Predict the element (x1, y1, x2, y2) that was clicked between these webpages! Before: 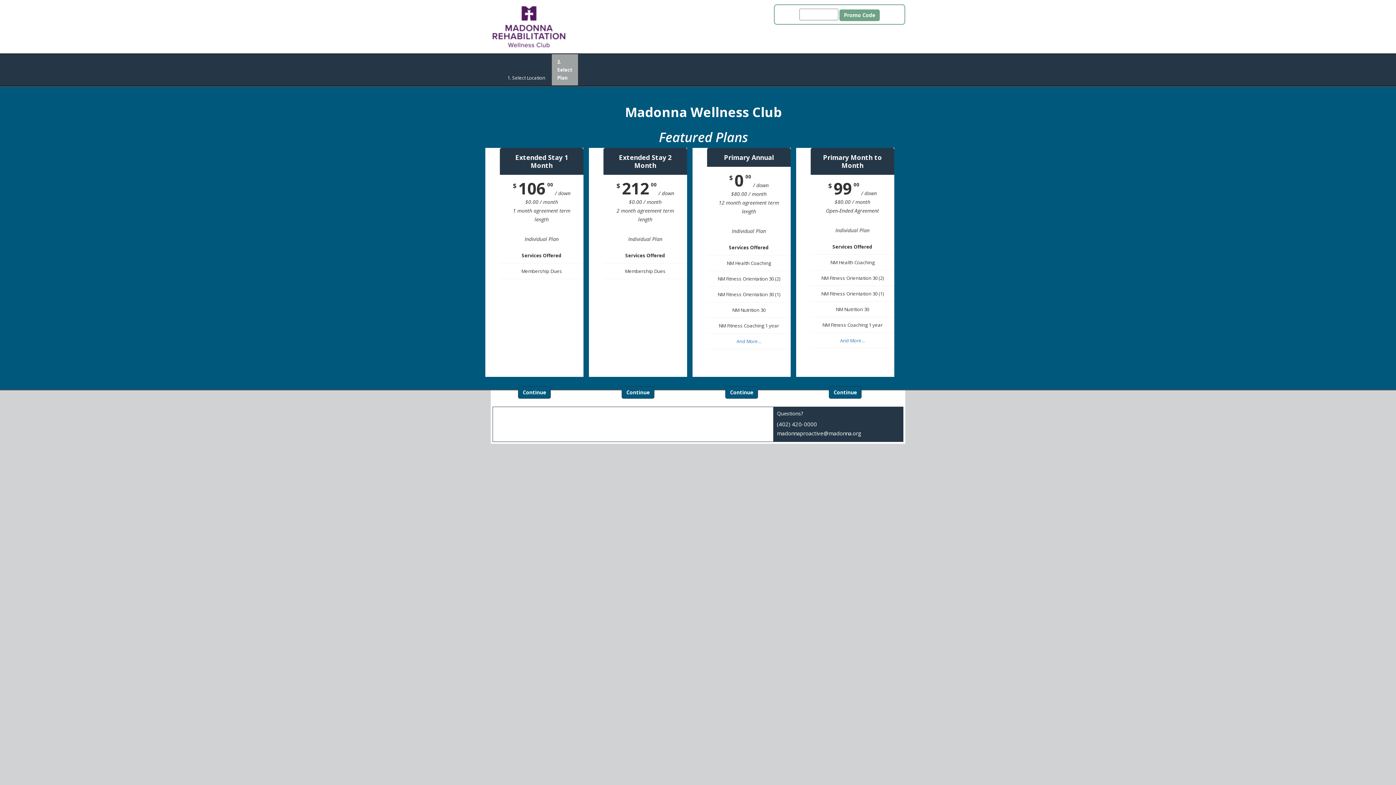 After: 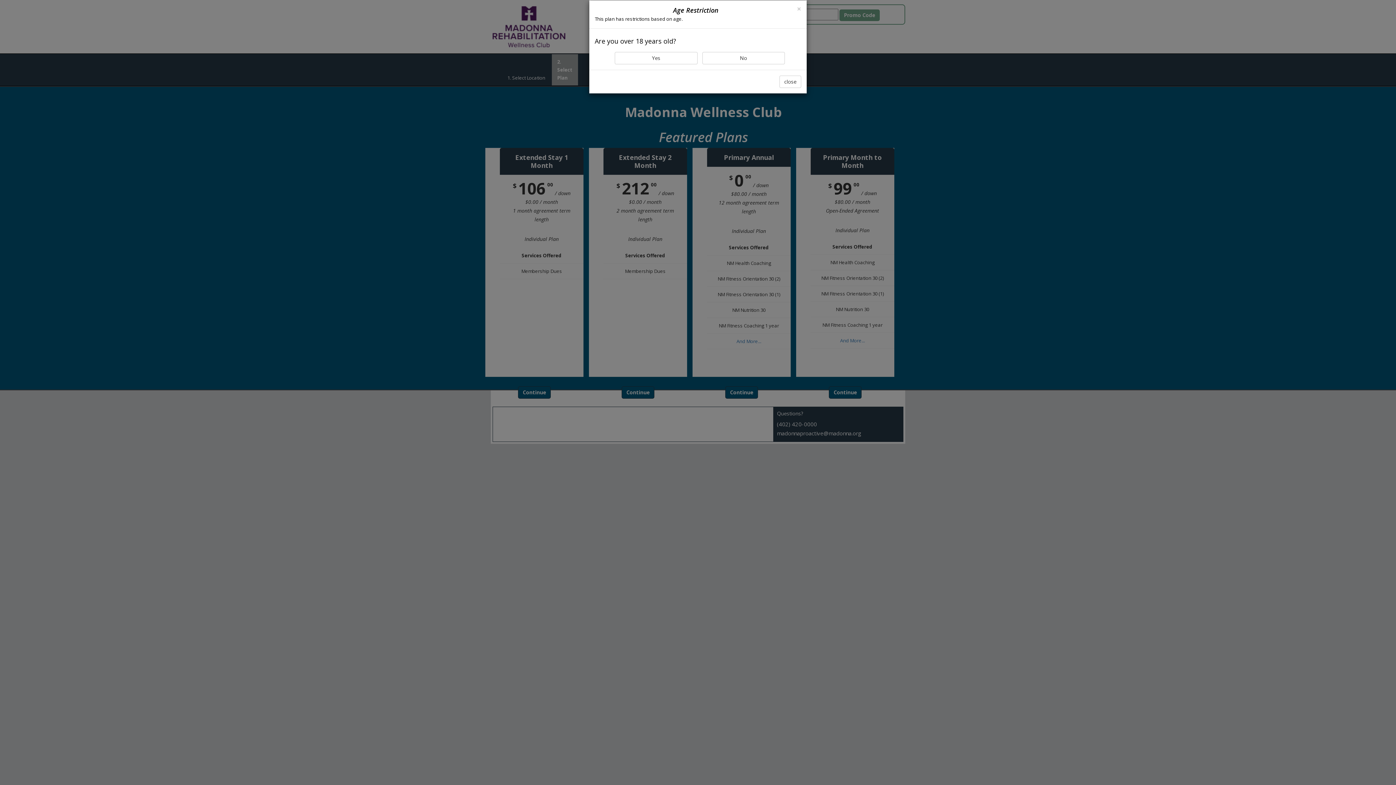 Action: label: Continue bbox: (829, 386, 861, 398)